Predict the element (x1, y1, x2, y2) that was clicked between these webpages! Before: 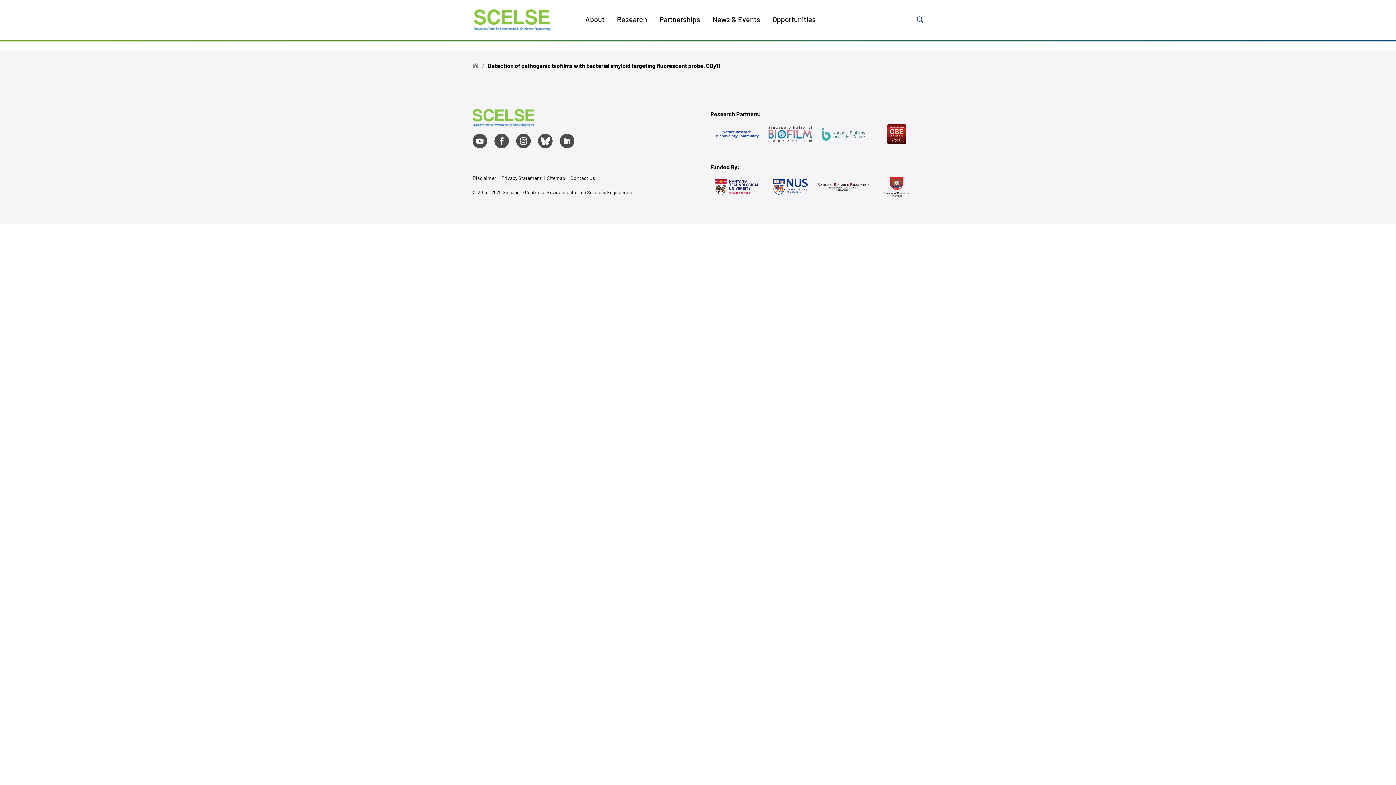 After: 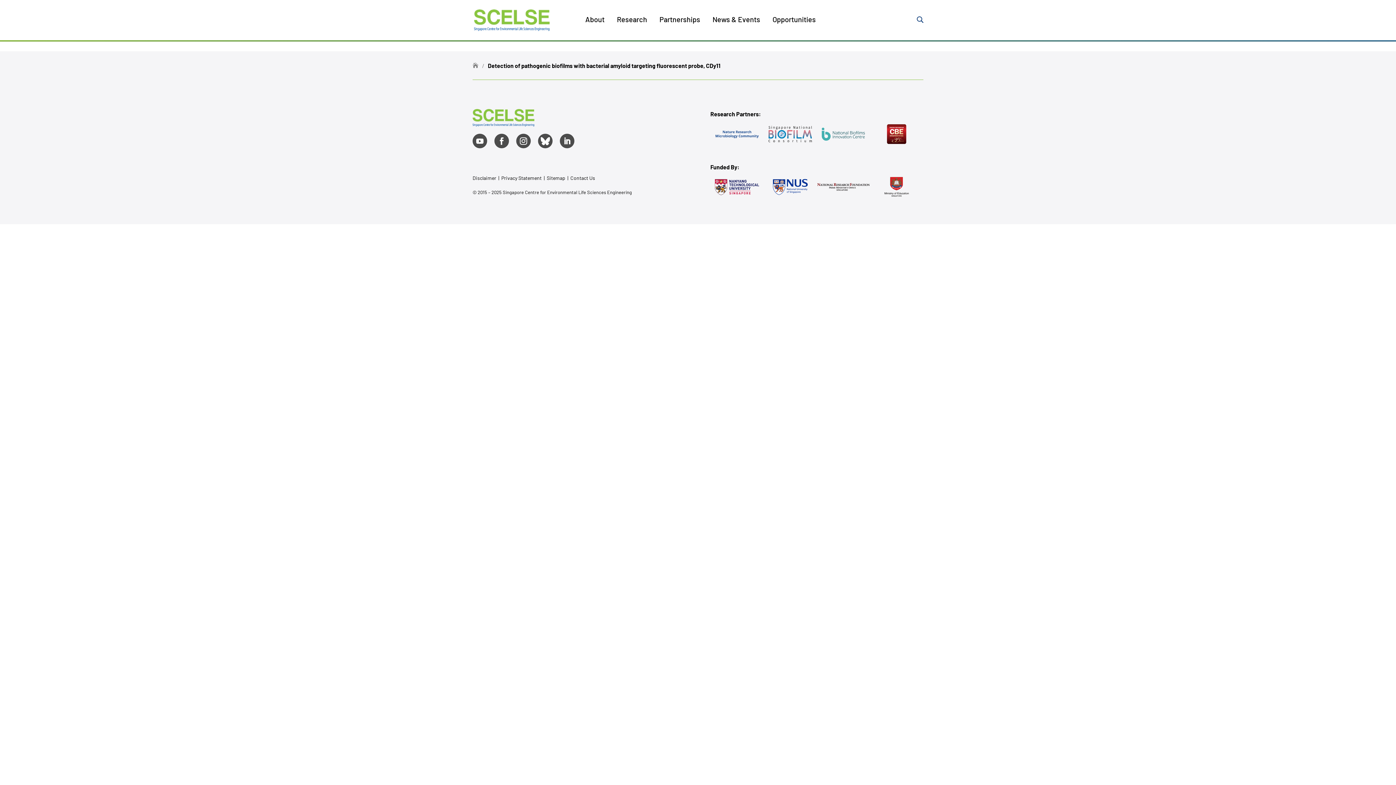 Action: bbox: (538, 133, 552, 148)